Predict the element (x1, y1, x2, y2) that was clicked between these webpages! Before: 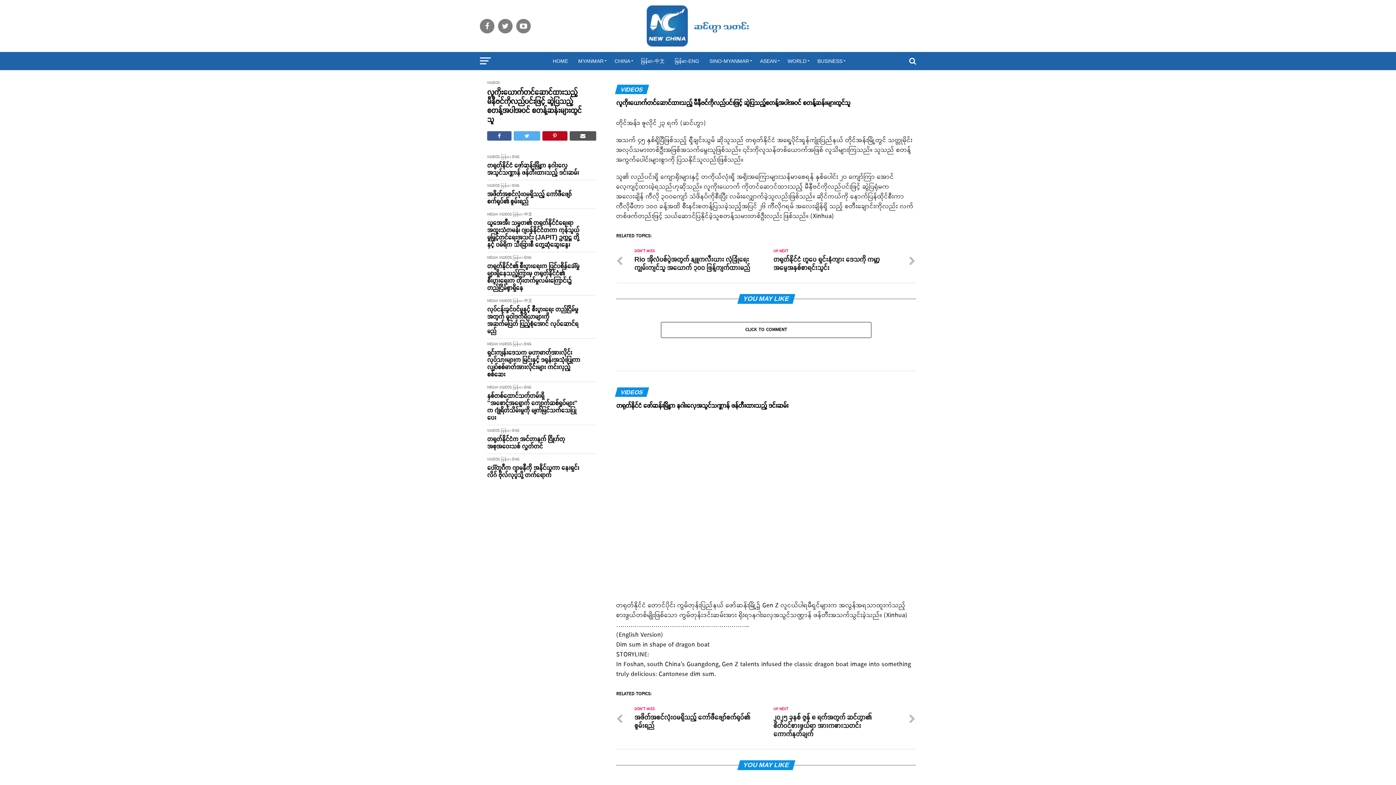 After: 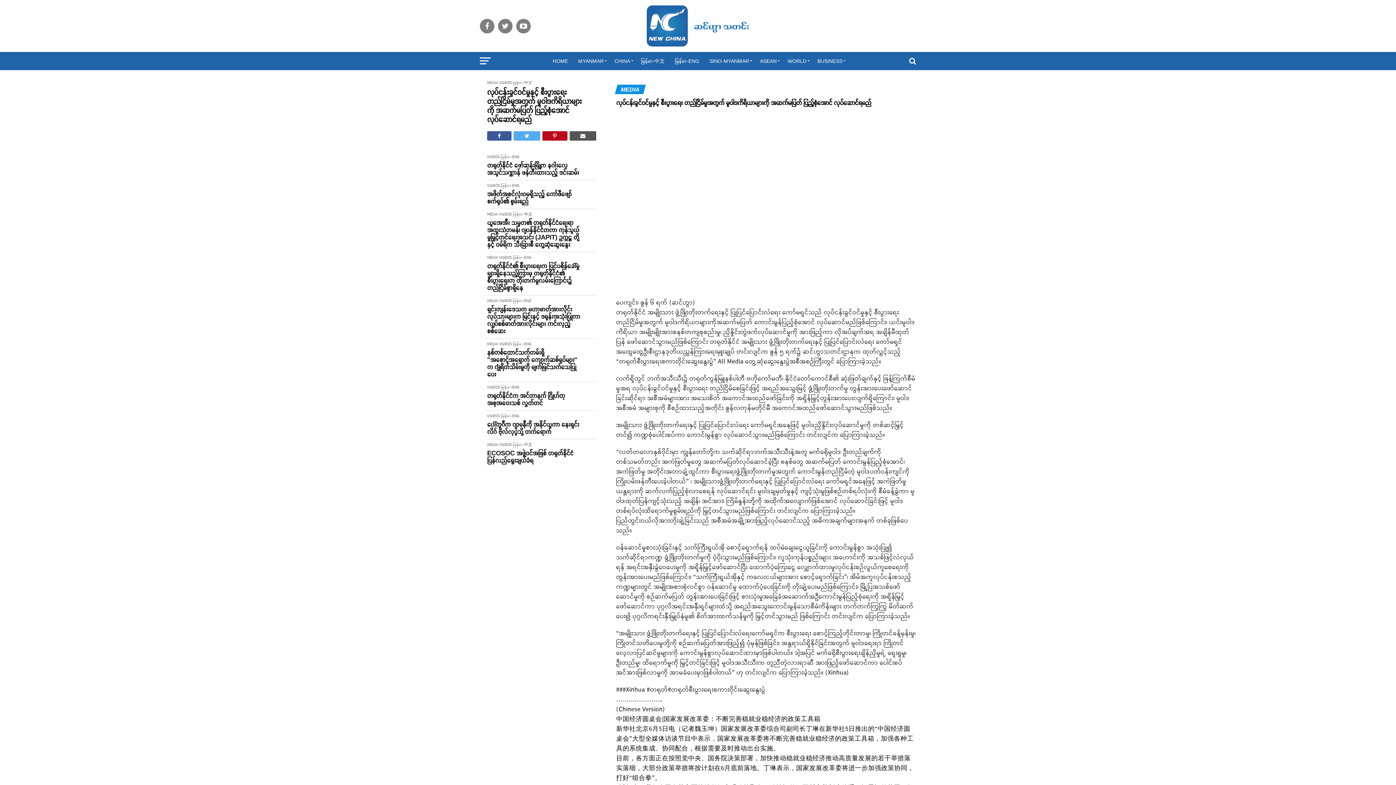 Action: label: လုပ်ငန်းခွင်ဝင်မှုနှင့် စီးပွားရေး တည်ငြိမ်မှုအတွက် မူဝါဒကိရိယာများကို အဆက်မပြတ် ပြည့်စုံအောင် လုပ်ဆောင်ရမည် bbox: (487, 305, 581, 334)